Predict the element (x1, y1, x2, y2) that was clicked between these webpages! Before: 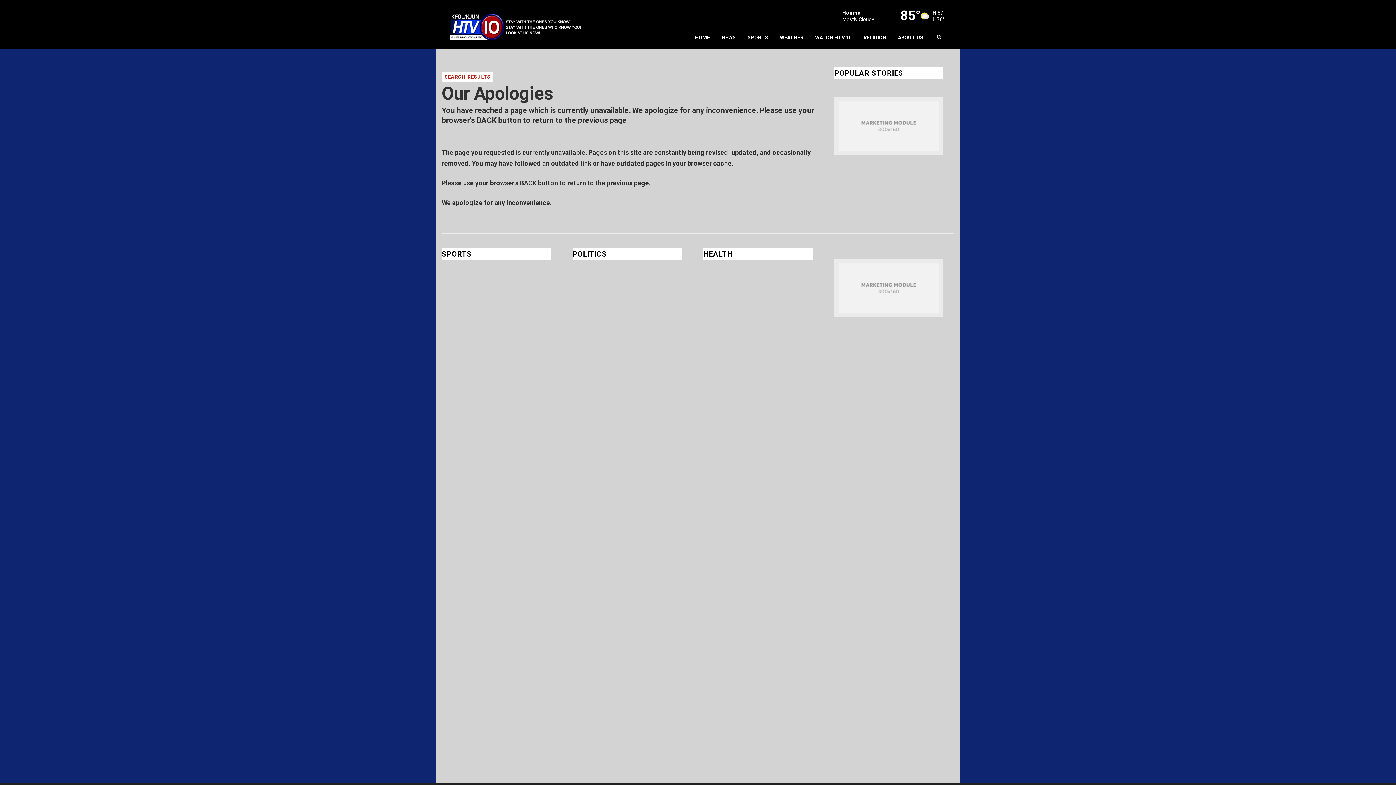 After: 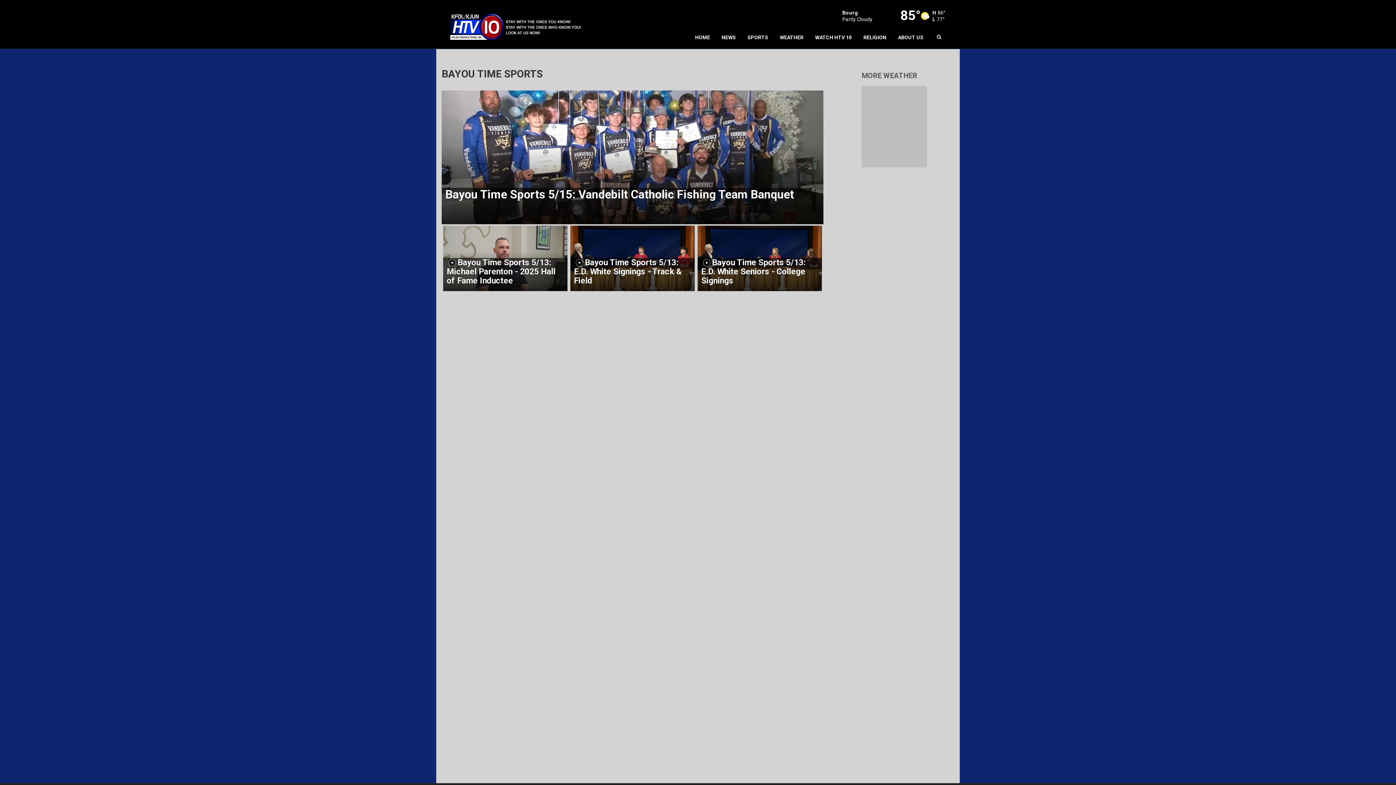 Action: label: SPORTS bbox: (741, 26, 774, 48)